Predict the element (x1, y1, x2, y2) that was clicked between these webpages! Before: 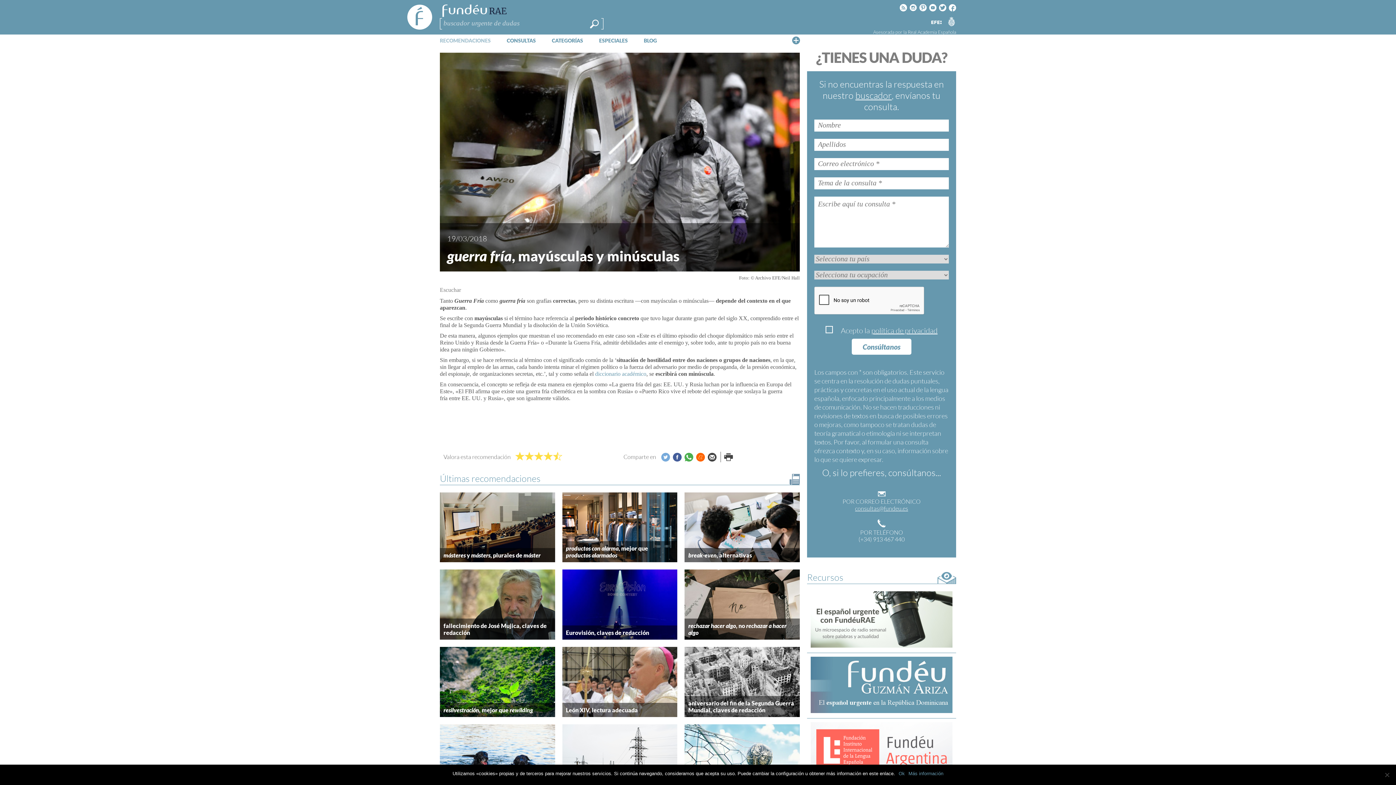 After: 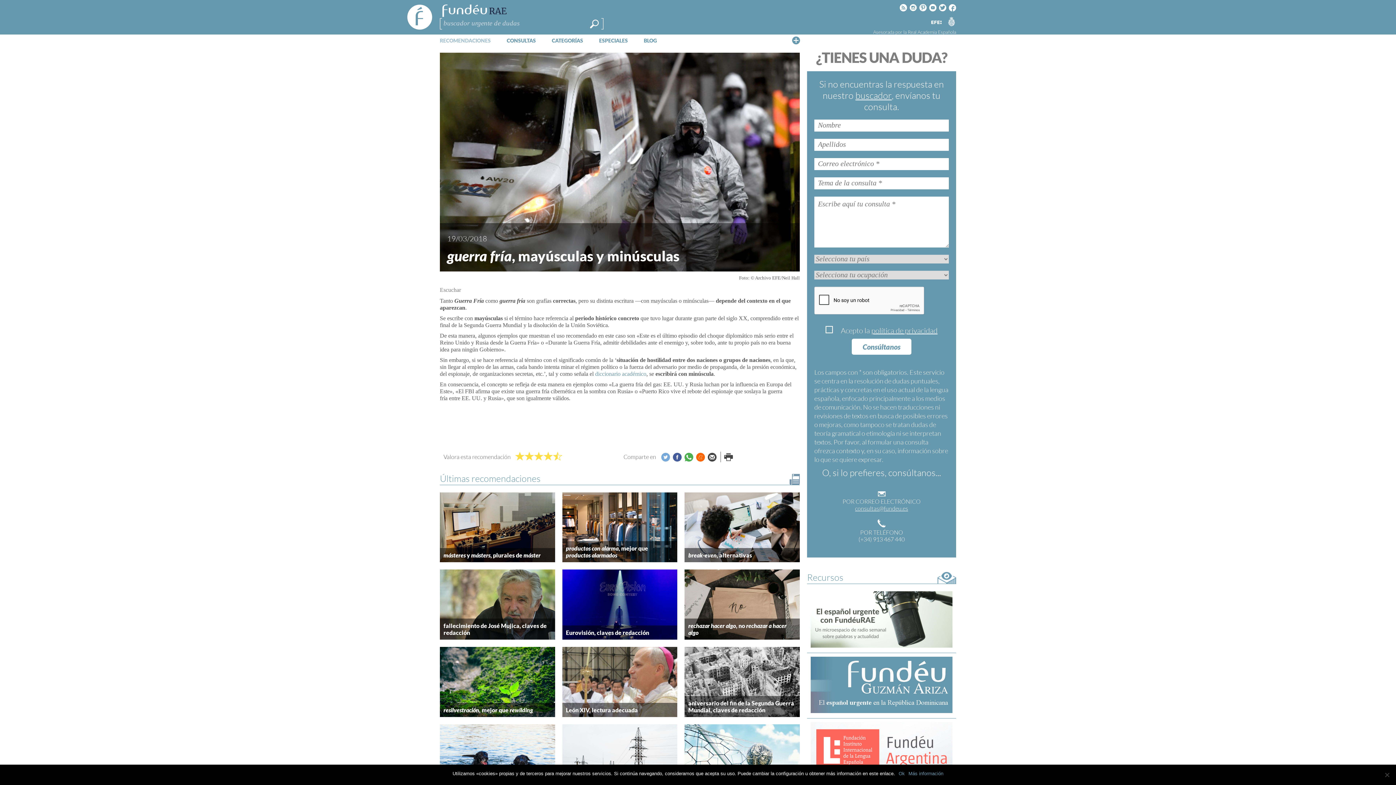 Action: label: Instagram bbox: (909, 3, 917, 12)